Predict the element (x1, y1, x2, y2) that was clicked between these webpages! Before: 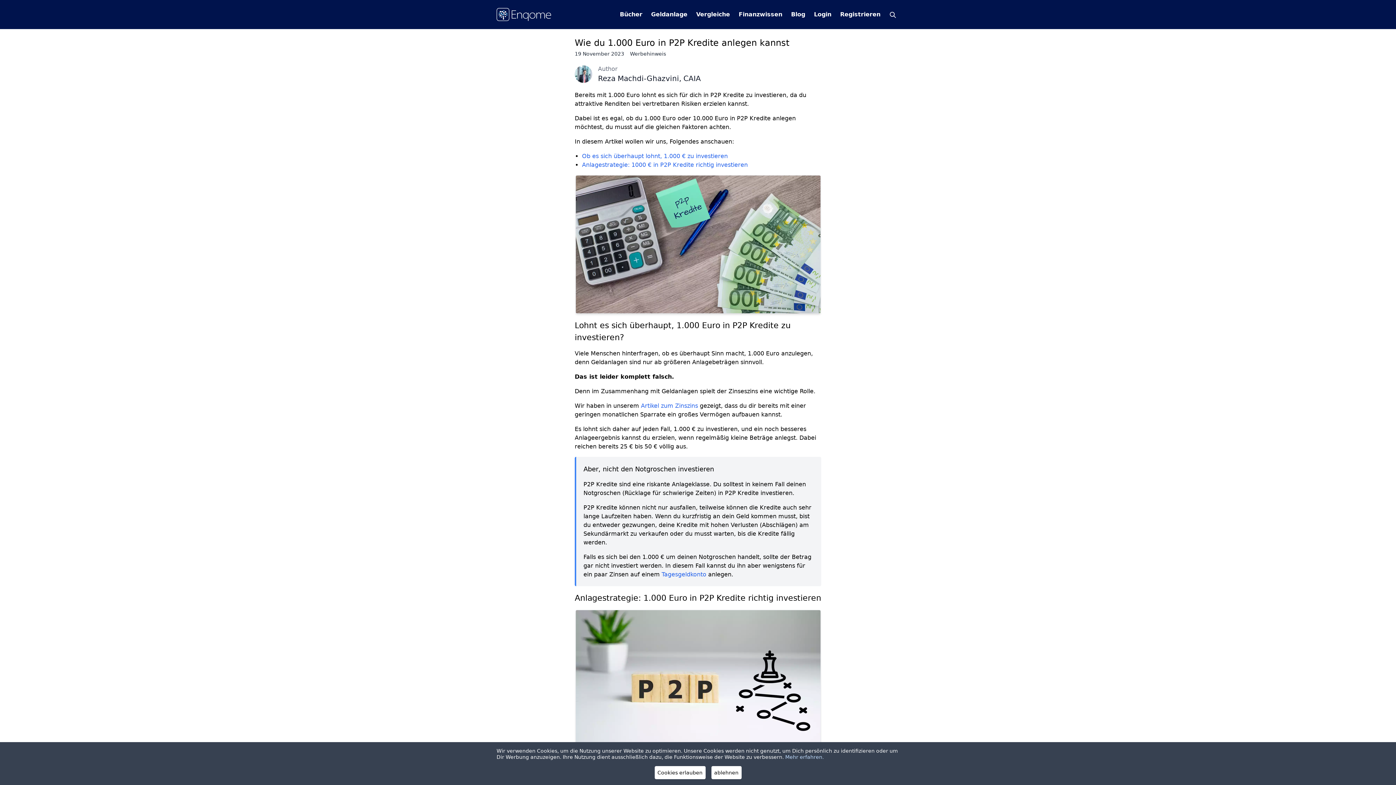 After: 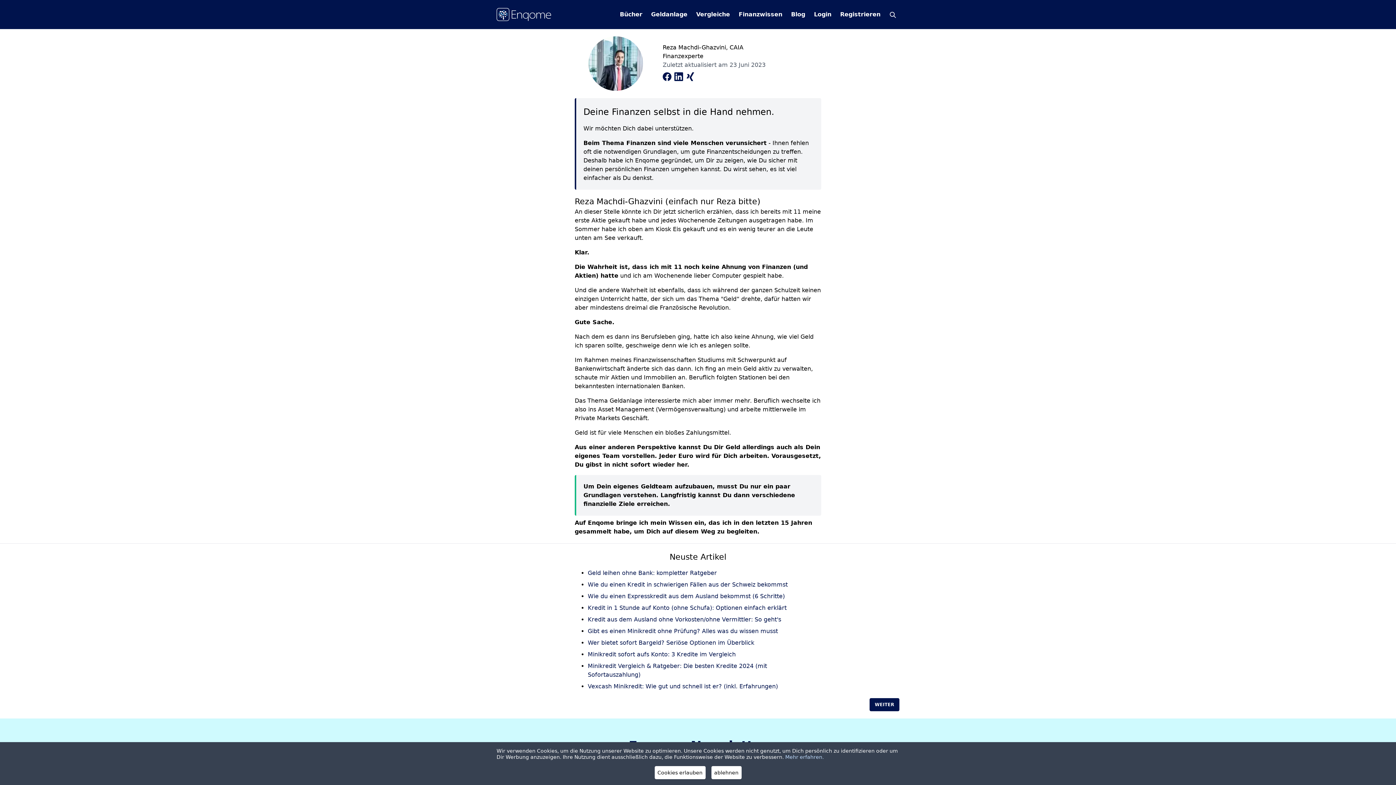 Action: bbox: (598, 74, 701, 82) label: Reza Machdi-Ghazvini, CAIA